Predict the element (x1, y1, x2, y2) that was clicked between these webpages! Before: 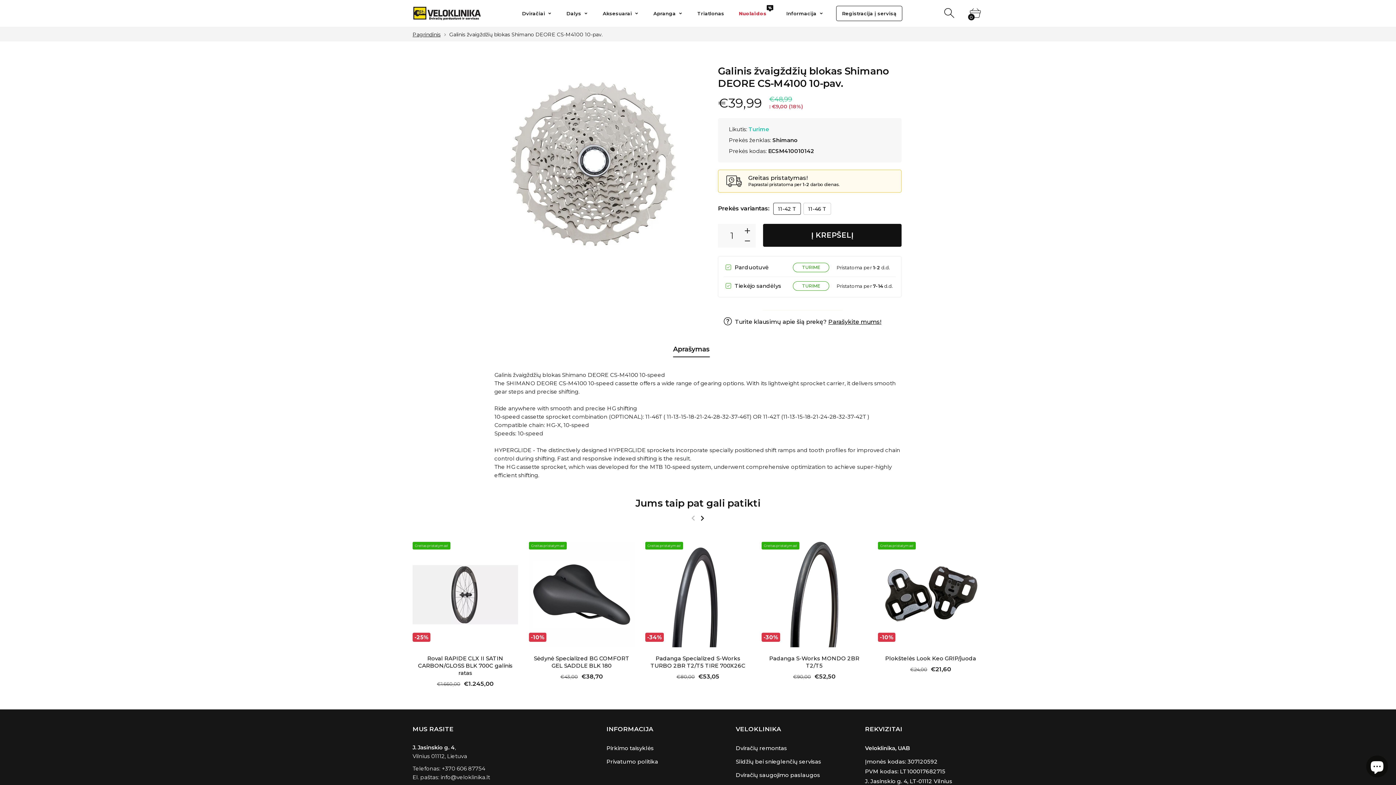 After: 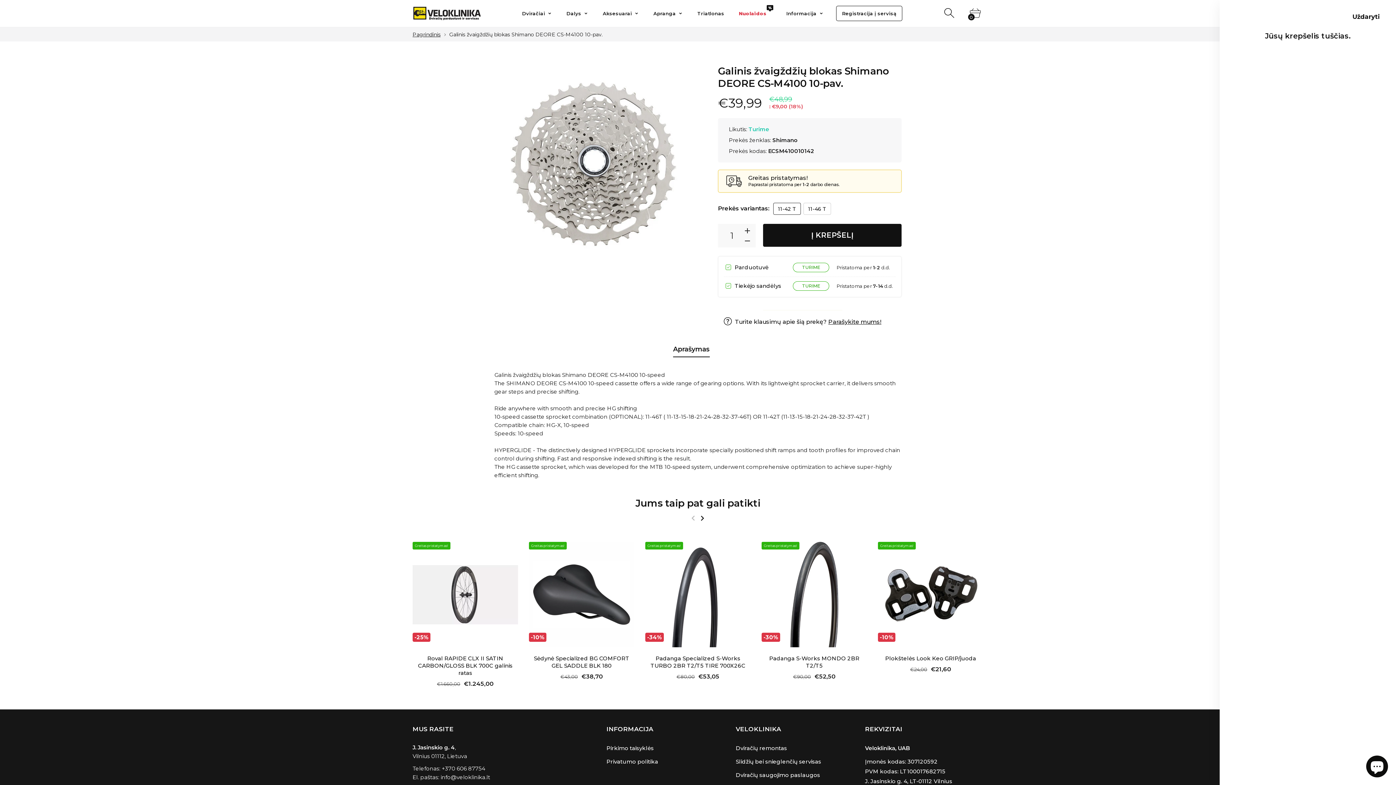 Action: label: 0 bbox: (962, 7, 983, 19)